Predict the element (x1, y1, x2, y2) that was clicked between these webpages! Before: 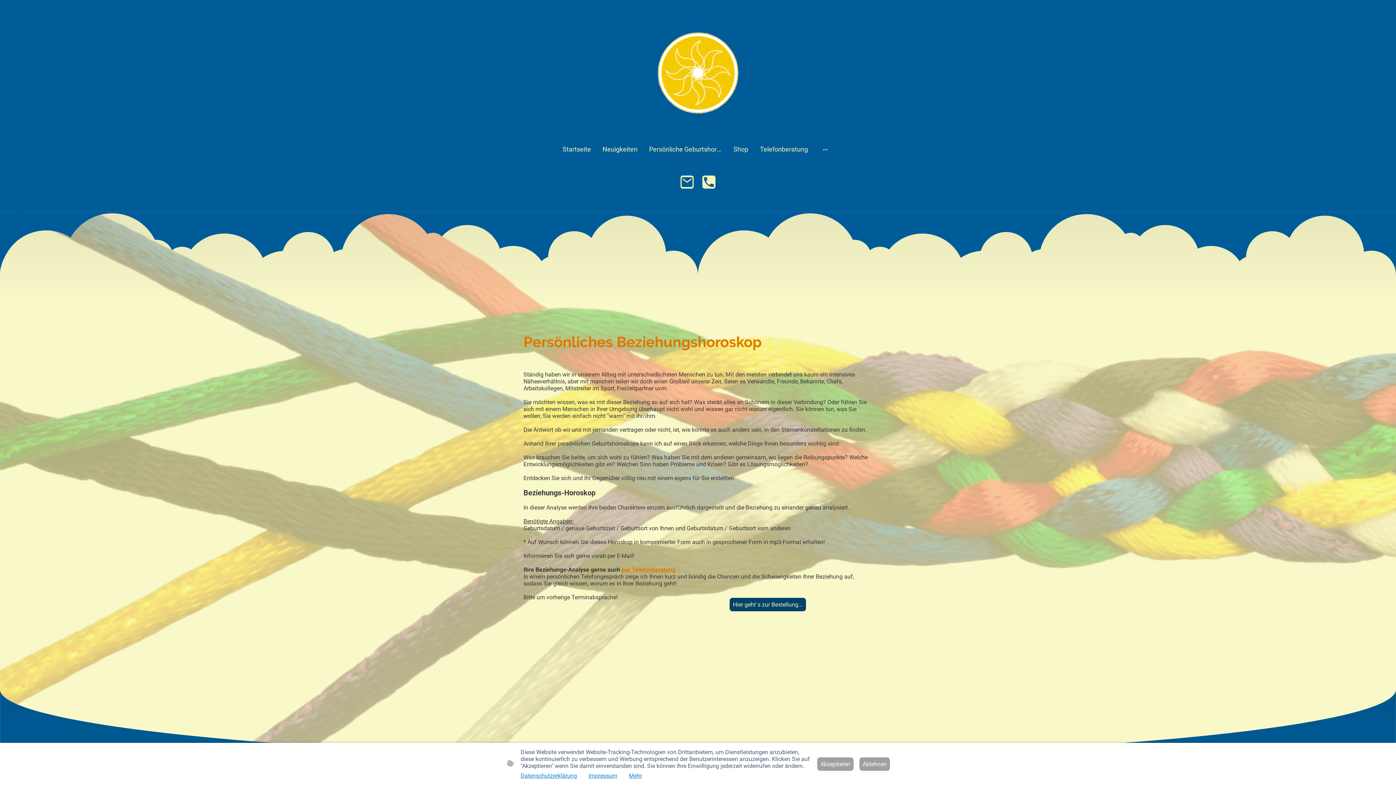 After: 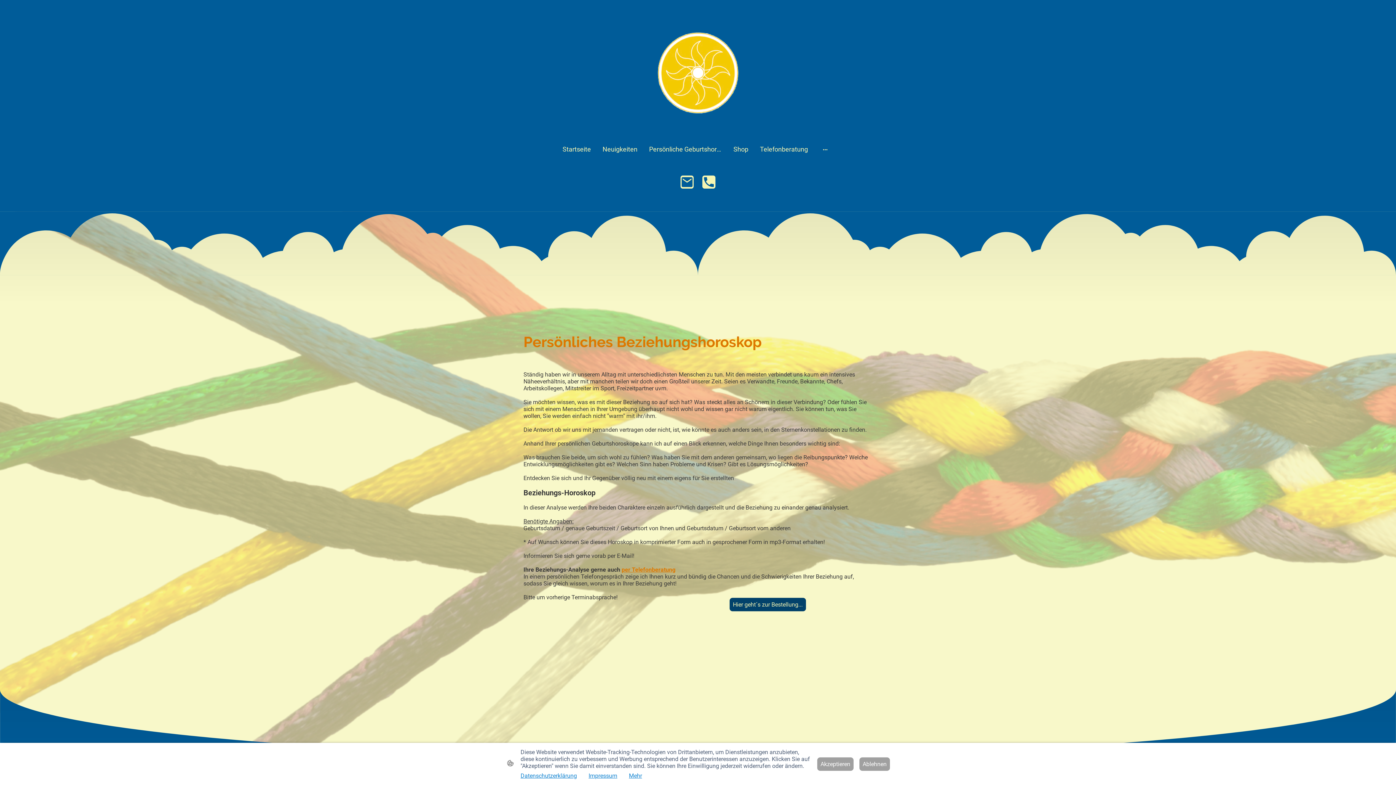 Action: bbox: (680, 175, 693, 188)